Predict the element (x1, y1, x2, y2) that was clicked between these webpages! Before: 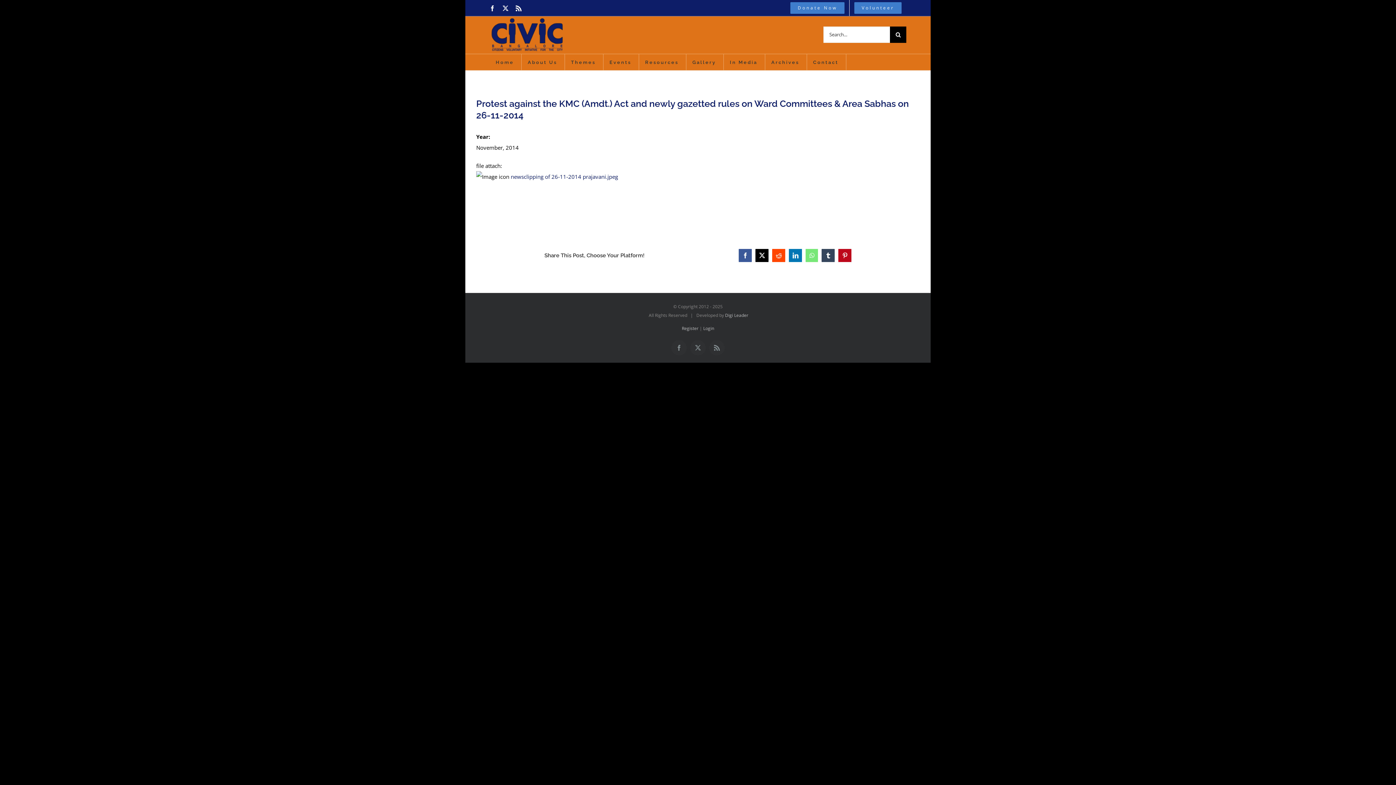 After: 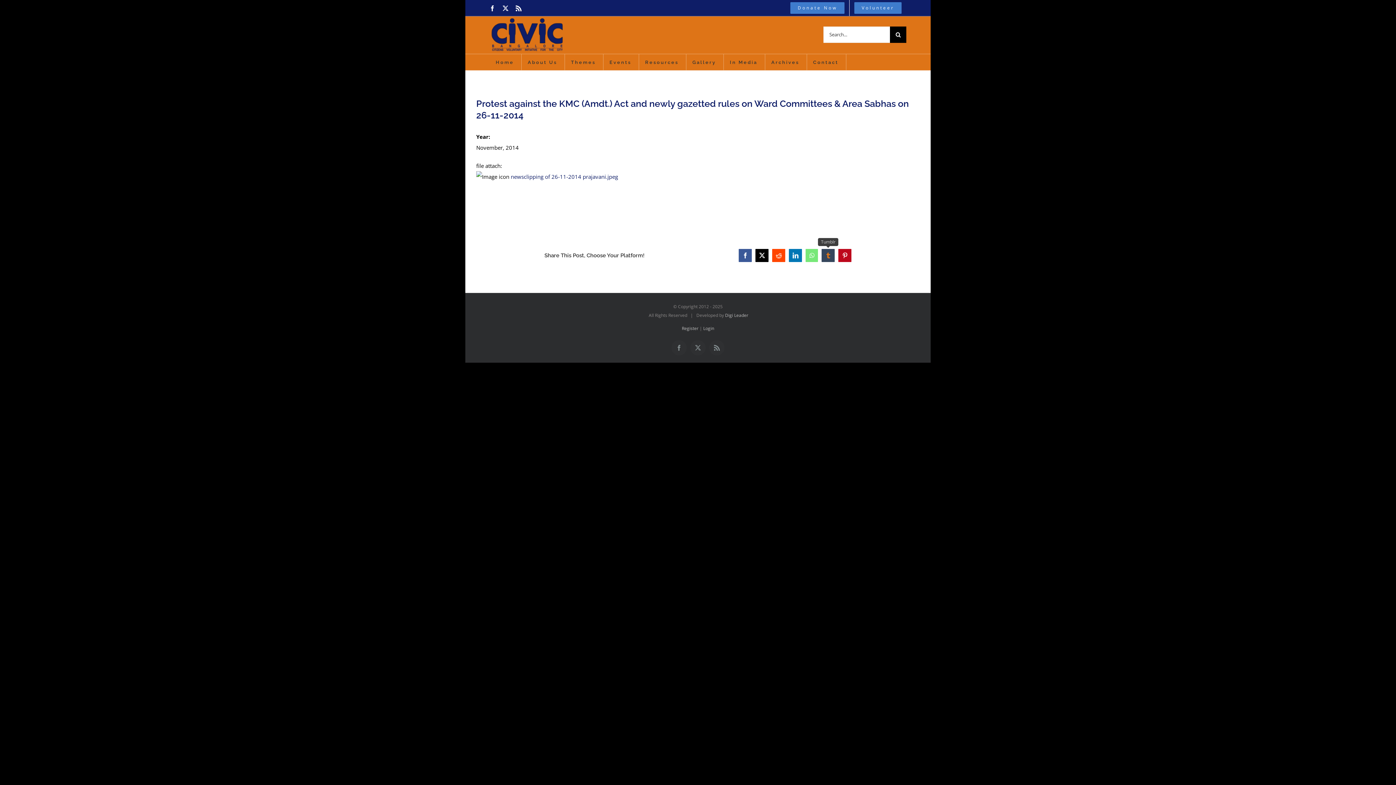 Action: label: Tumblr bbox: (821, 249, 835, 262)